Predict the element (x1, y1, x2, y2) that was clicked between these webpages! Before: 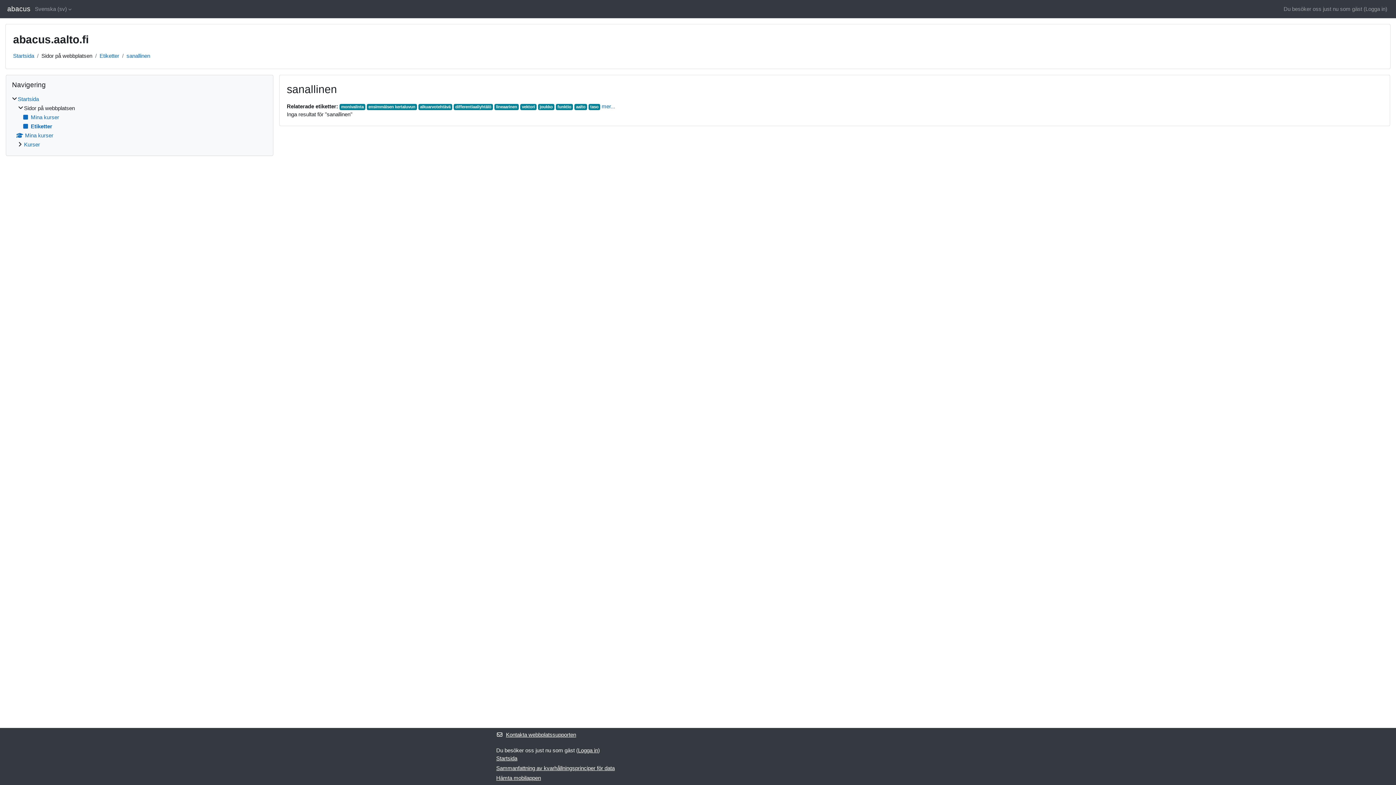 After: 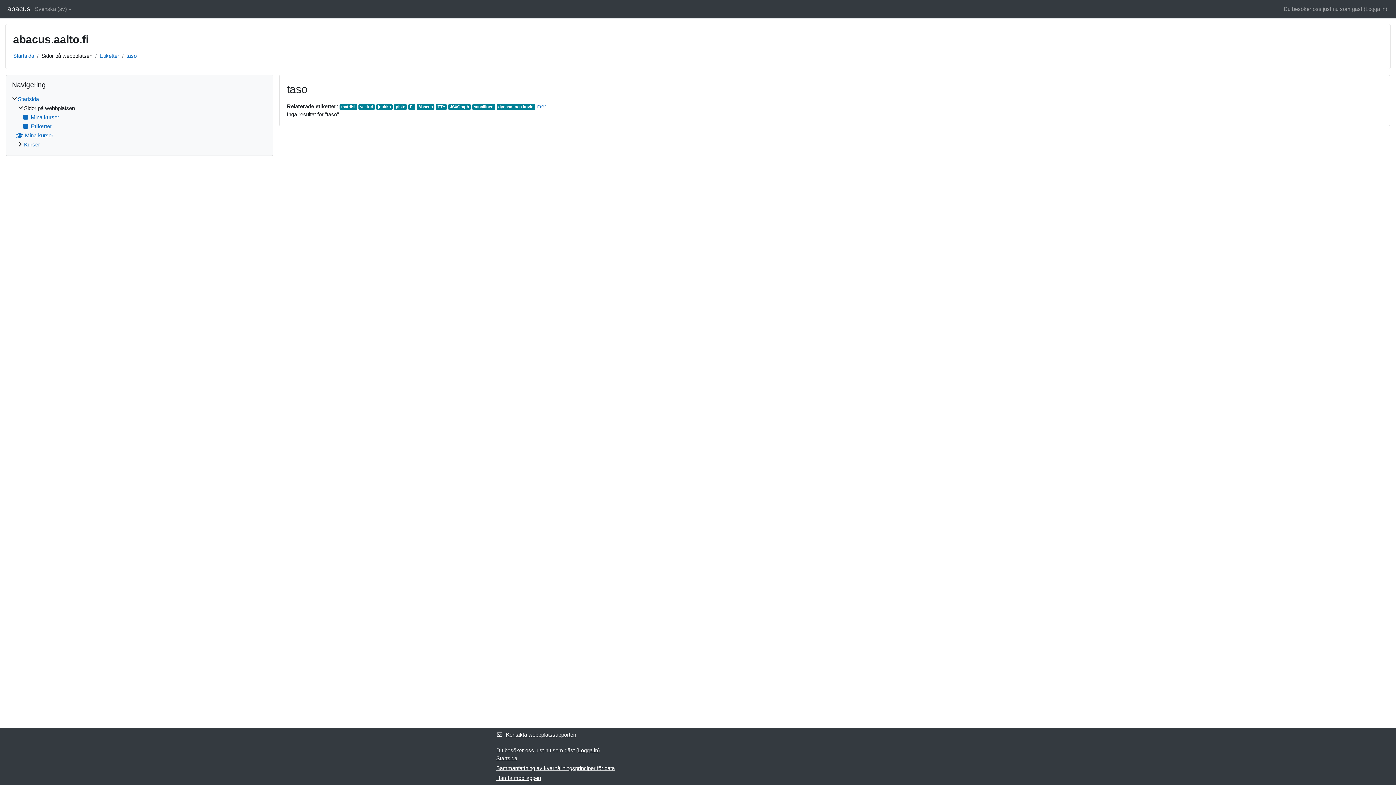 Action: label: taso bbox: (588, 104, 600, 110)